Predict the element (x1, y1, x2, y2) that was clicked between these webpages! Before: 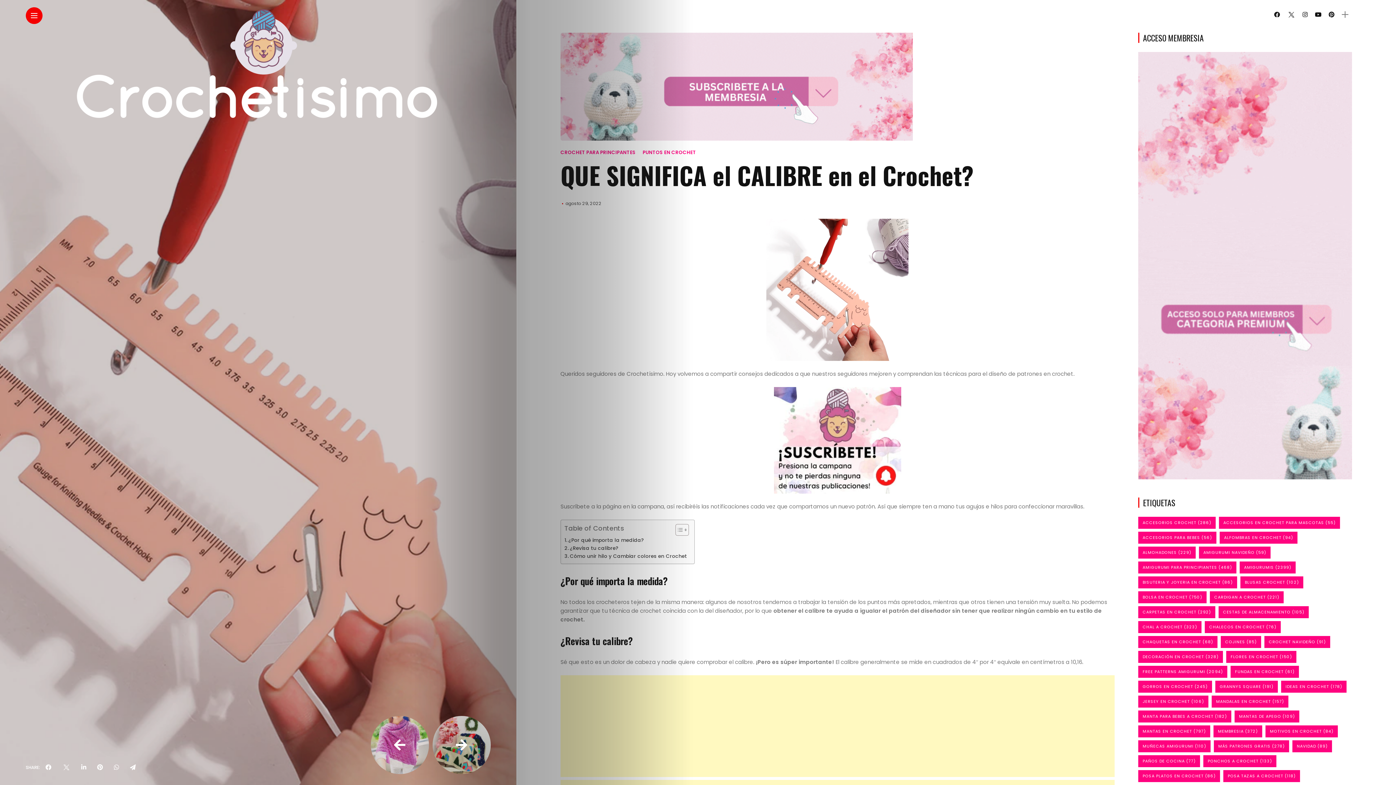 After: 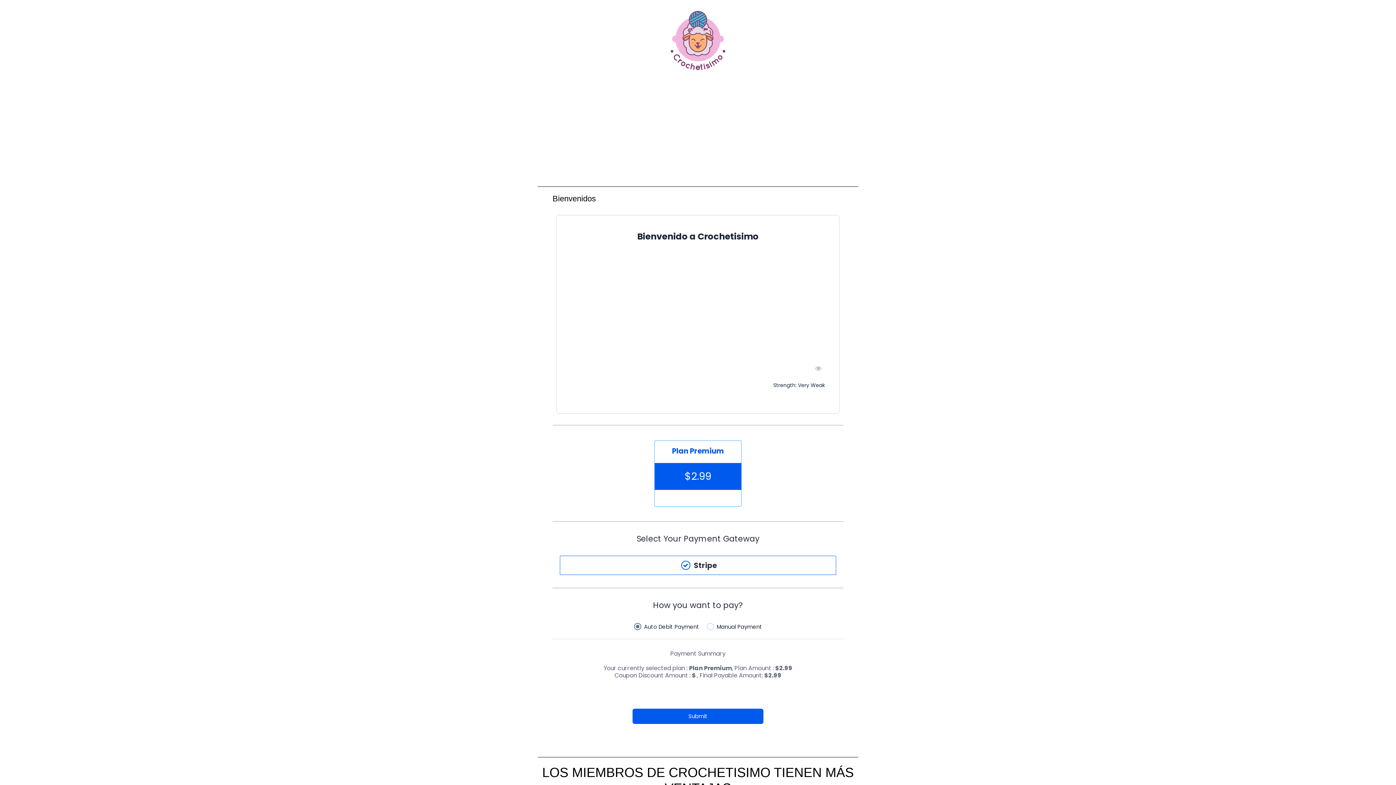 Action: bbox: (1213, 725, 1262, 737) label: Membresia (372 elementos)